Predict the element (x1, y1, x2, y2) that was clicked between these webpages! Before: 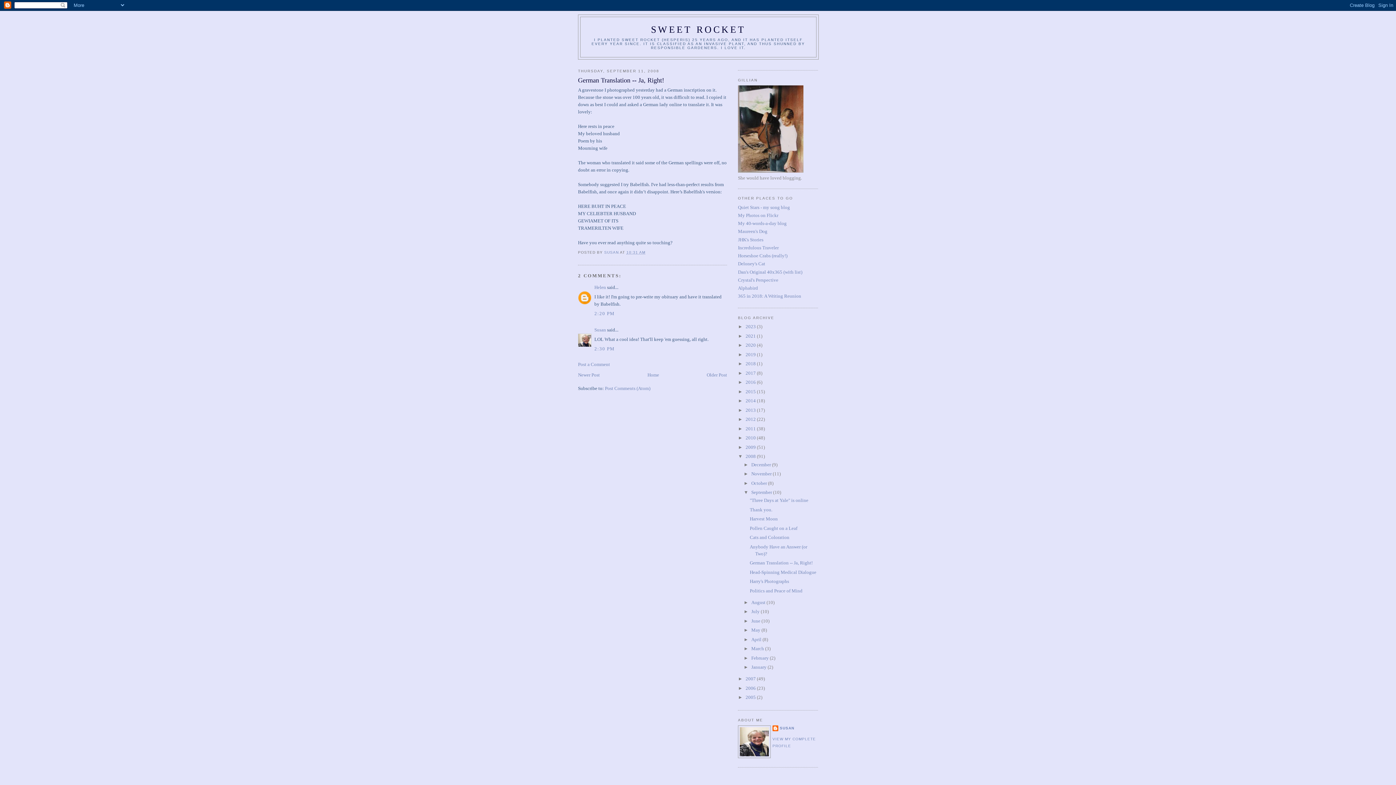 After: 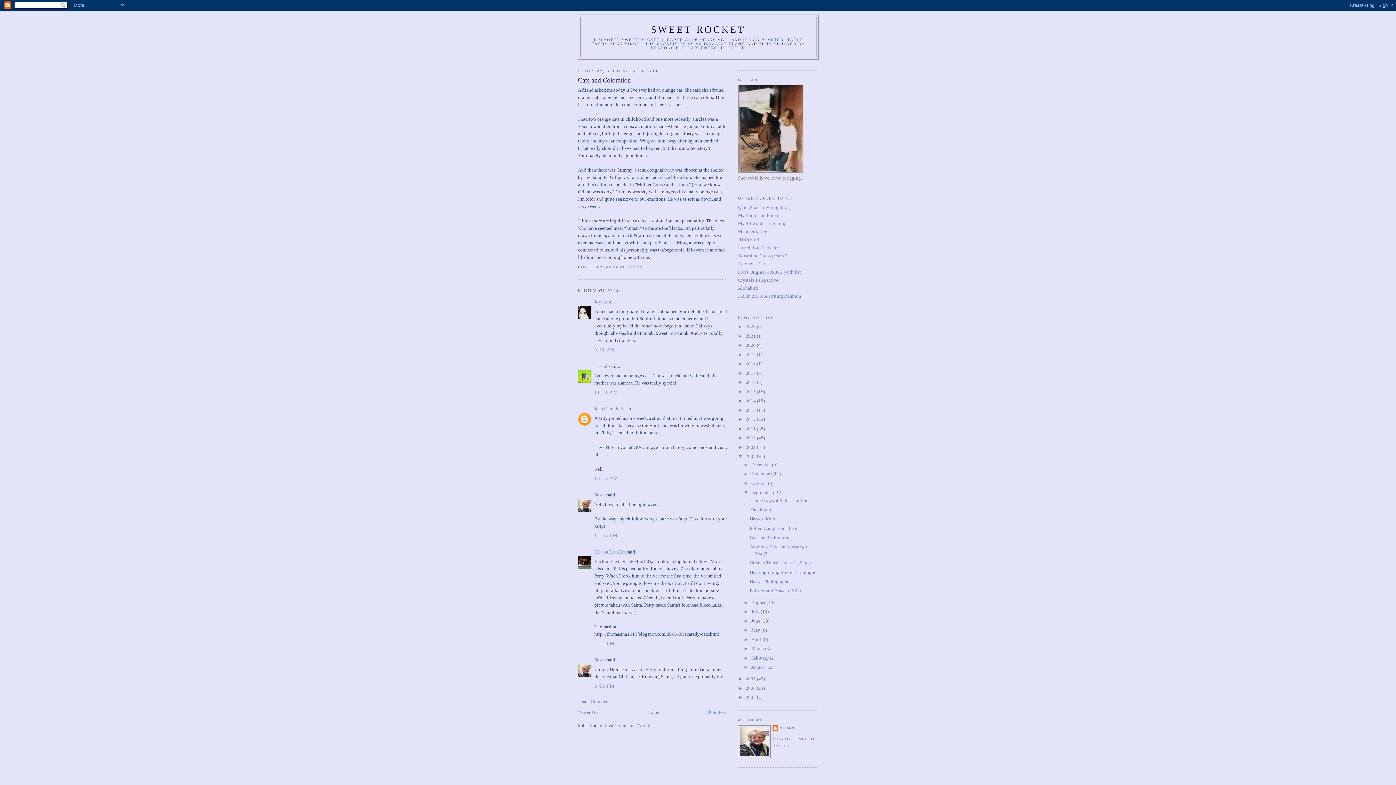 Action: bbox: (749, 535, 789, 540) label: Cats and Coloration